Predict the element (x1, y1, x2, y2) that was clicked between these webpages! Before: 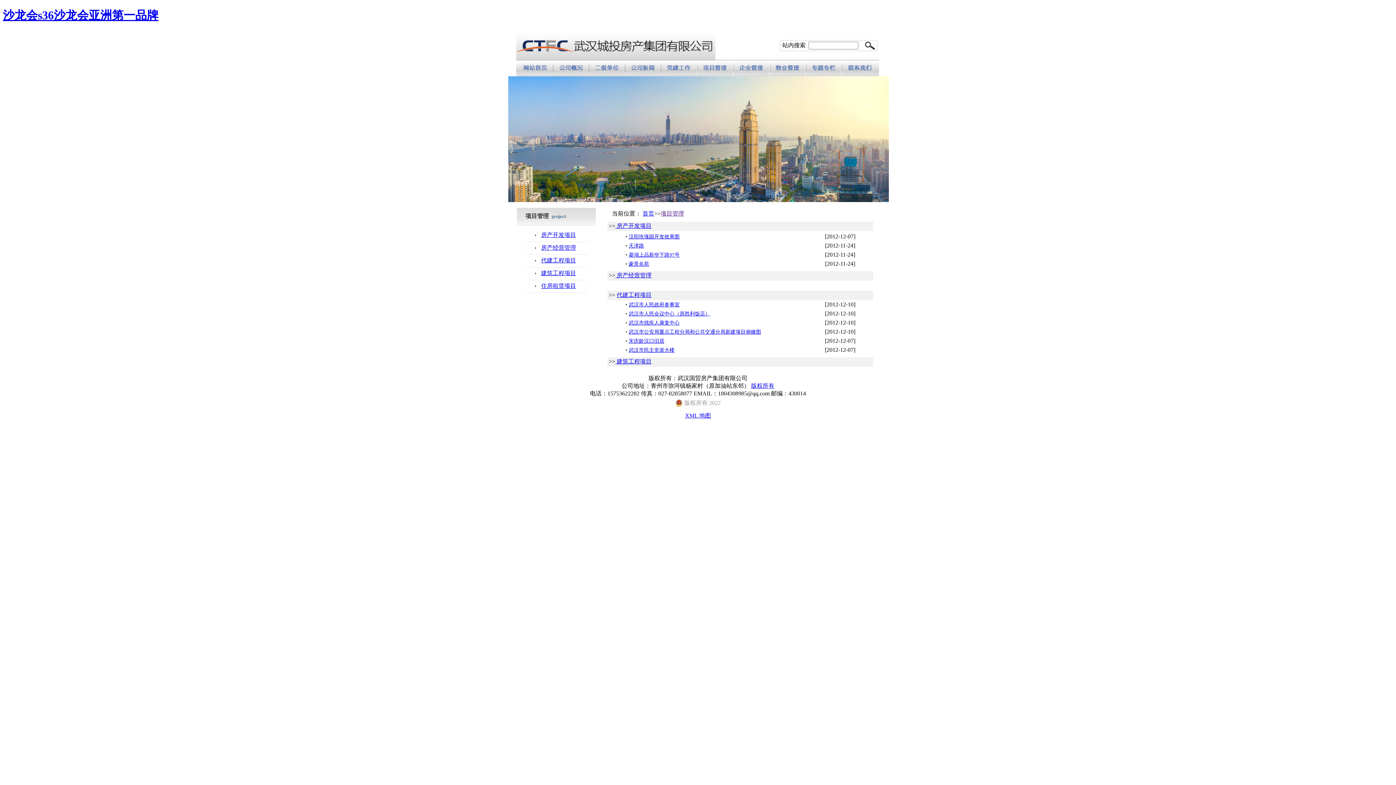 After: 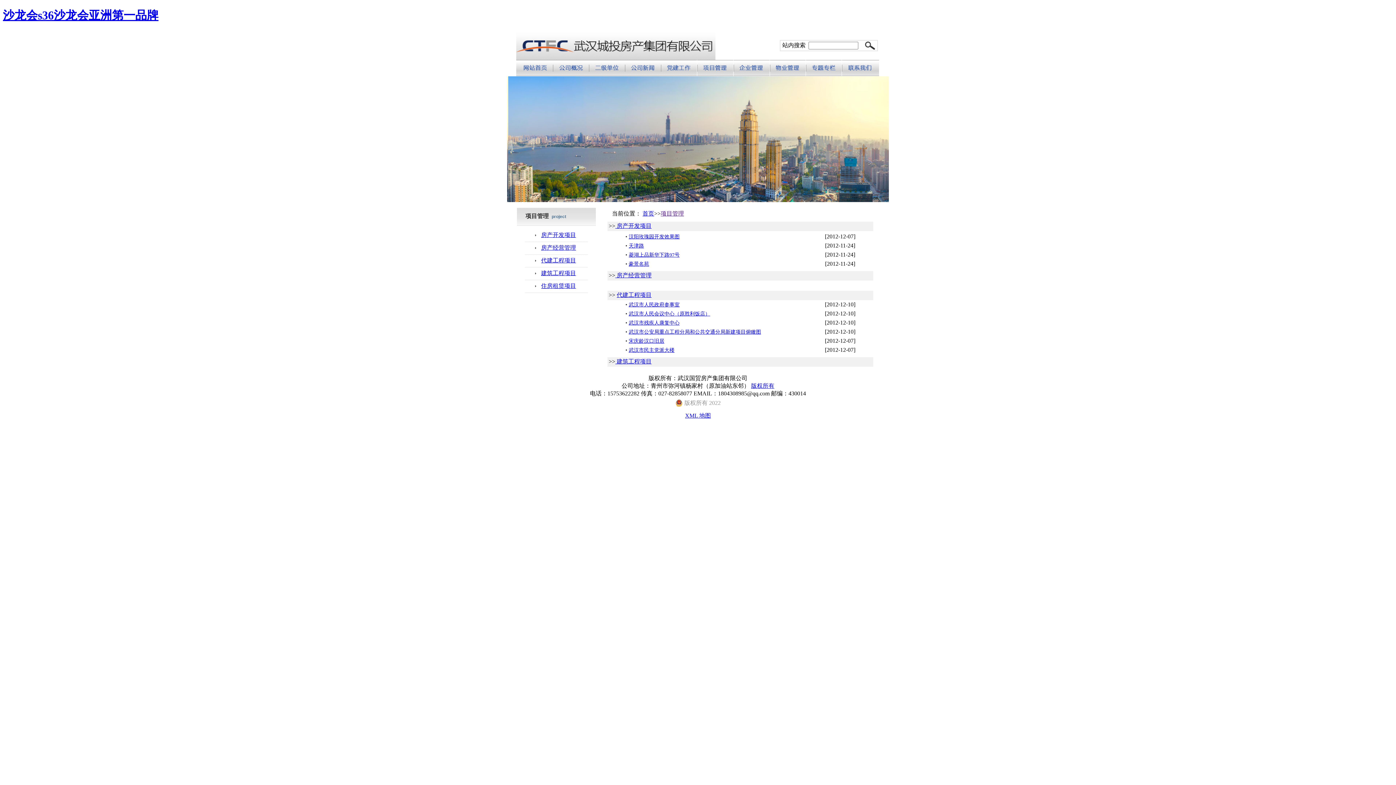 Action: label: 武汉市公安局重点工程分局和公共交通分局新建项目俯瞰图 bbox: (628, 329, 761, 334)